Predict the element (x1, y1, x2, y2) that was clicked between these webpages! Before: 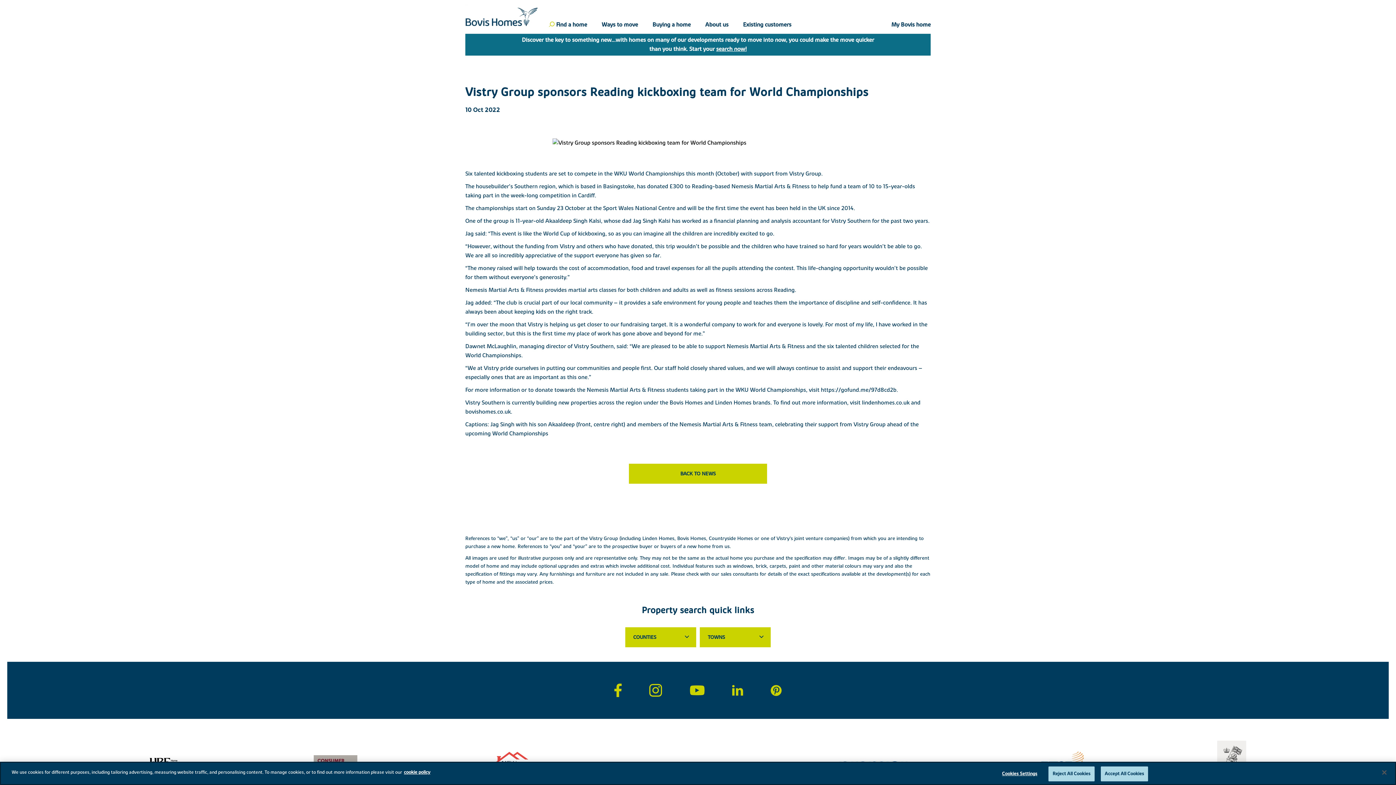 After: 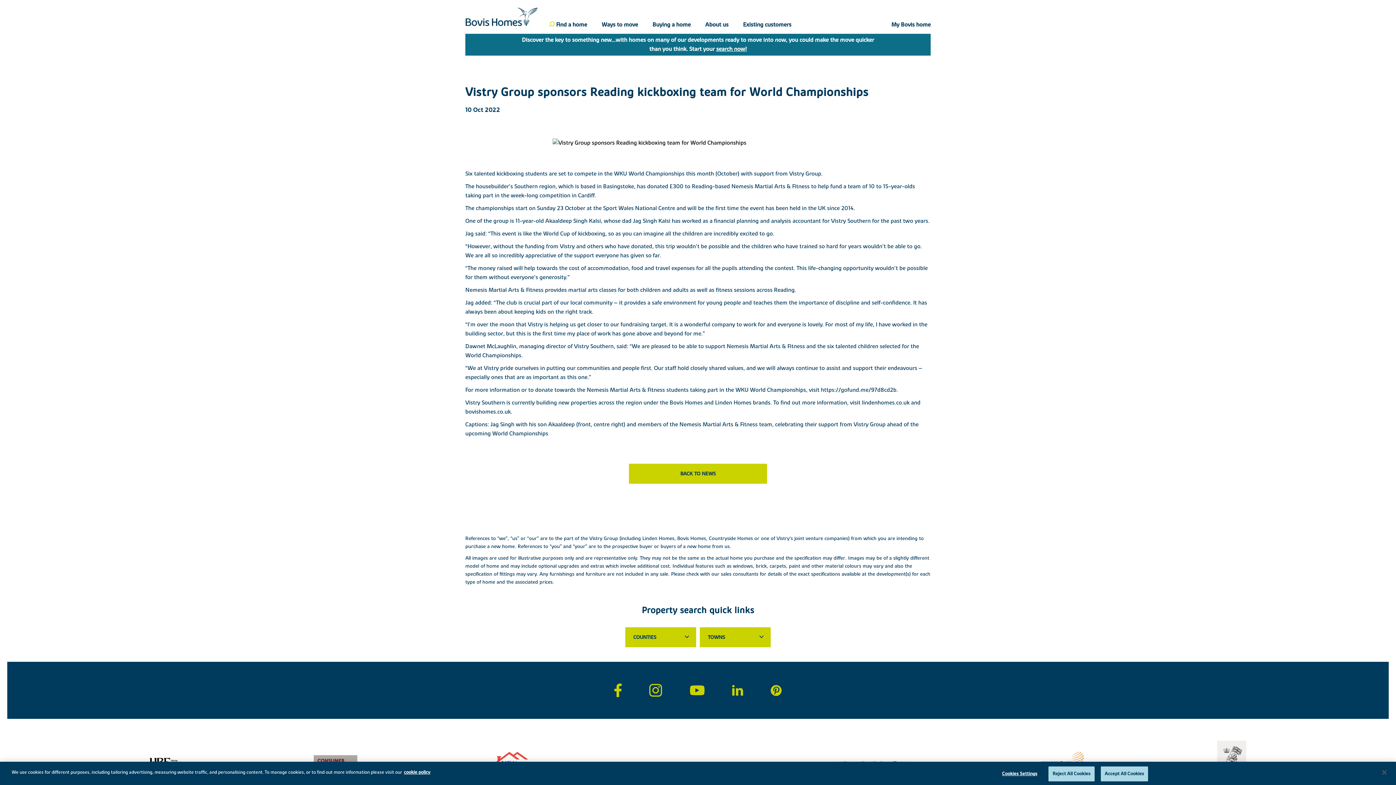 Action: label: lindenhomes.co.uk bbox: (862, 399, 909, 406)